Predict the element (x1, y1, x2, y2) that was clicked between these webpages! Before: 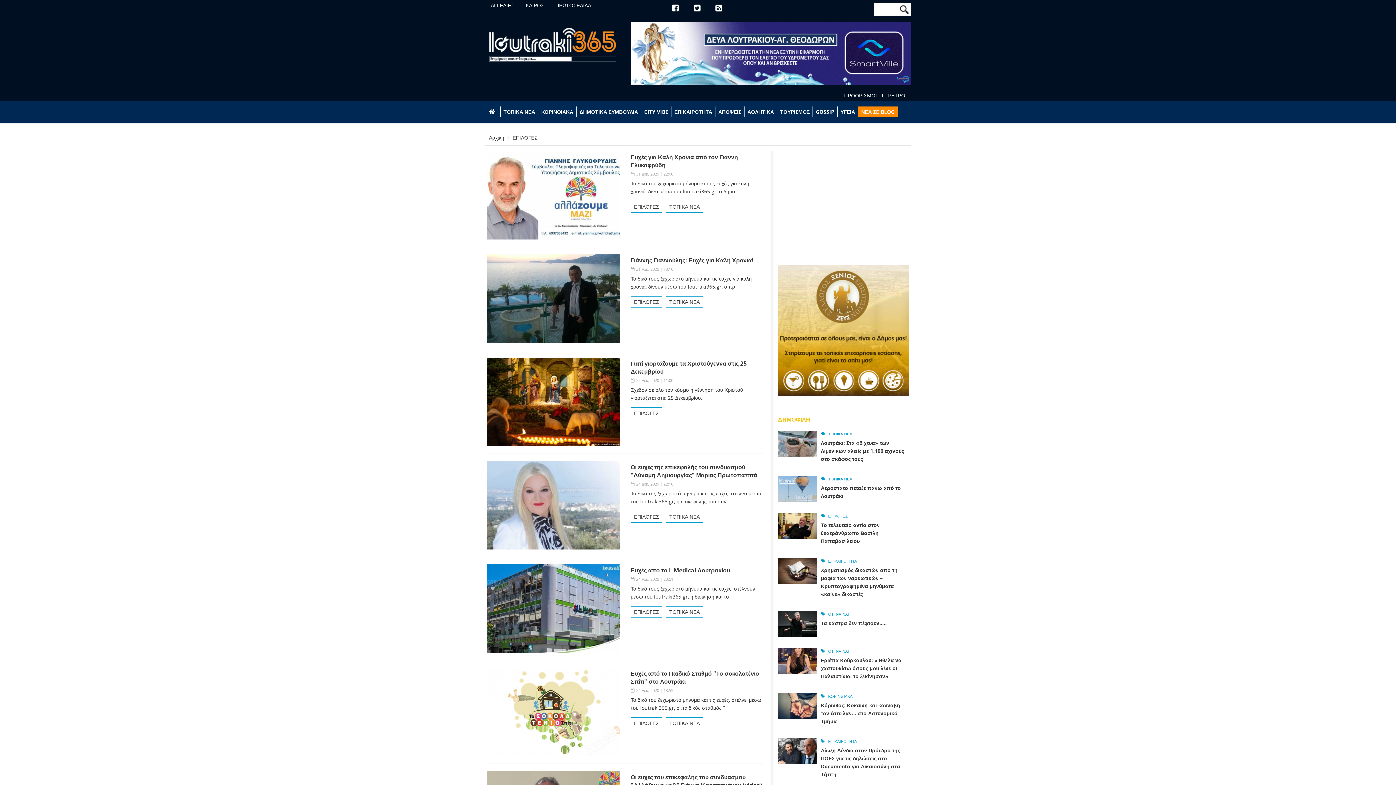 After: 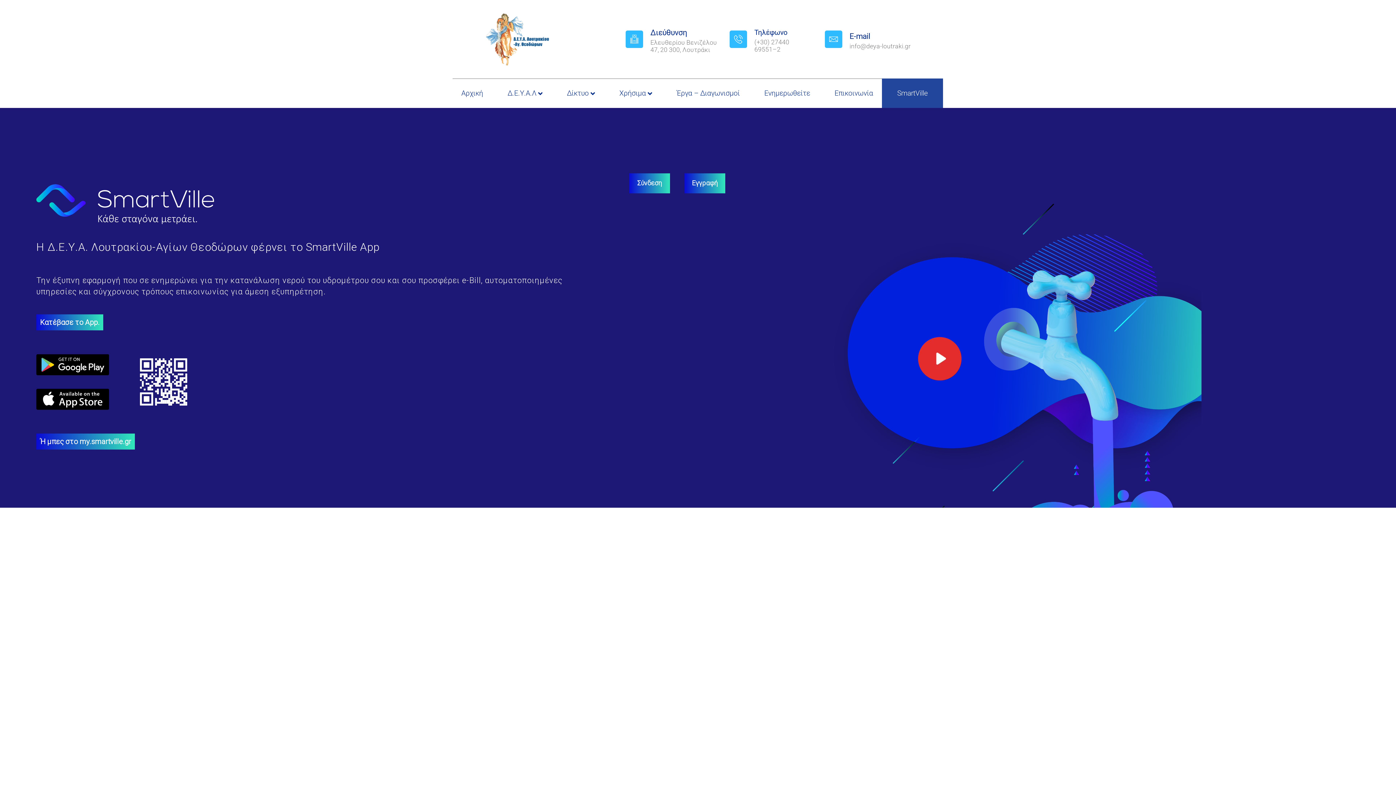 Action: bbox: (630, 49, 910, 56)